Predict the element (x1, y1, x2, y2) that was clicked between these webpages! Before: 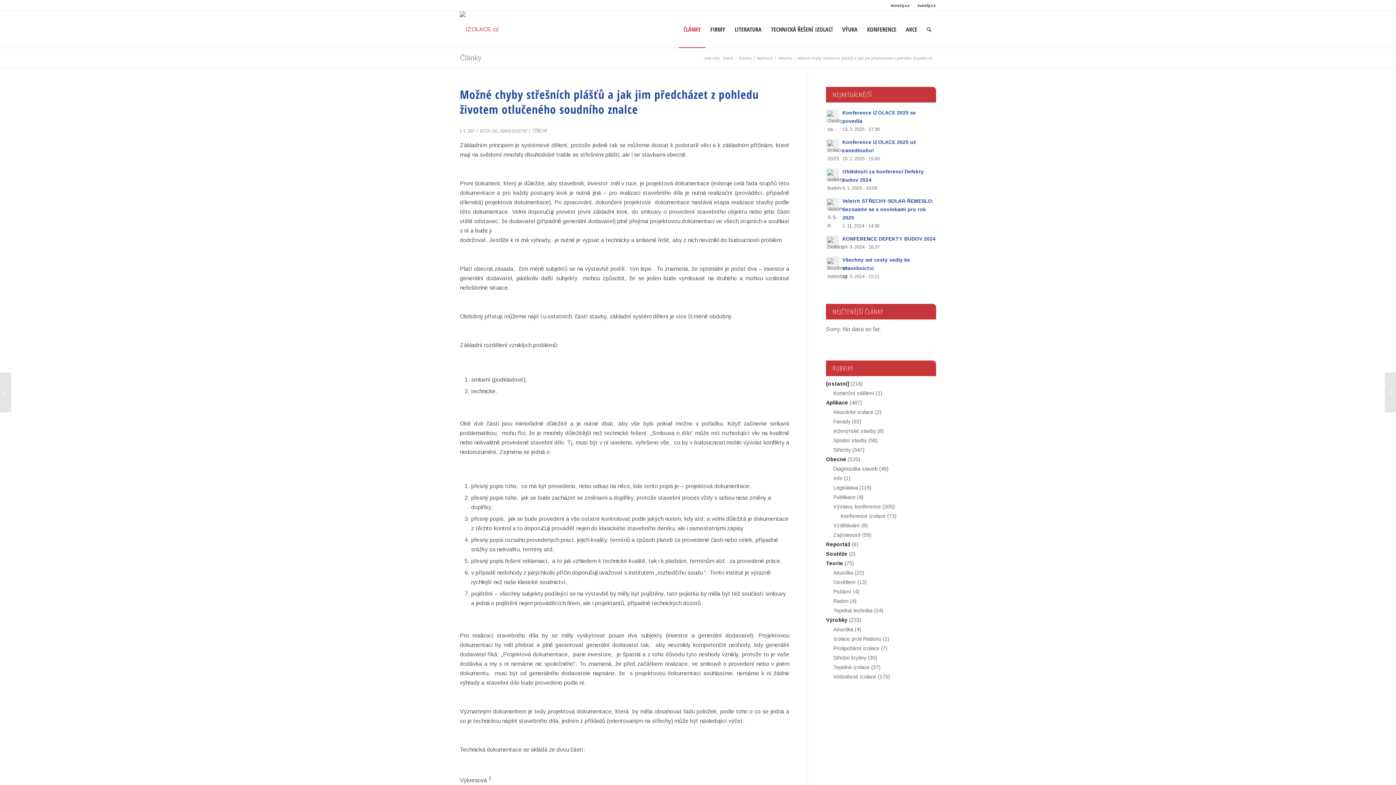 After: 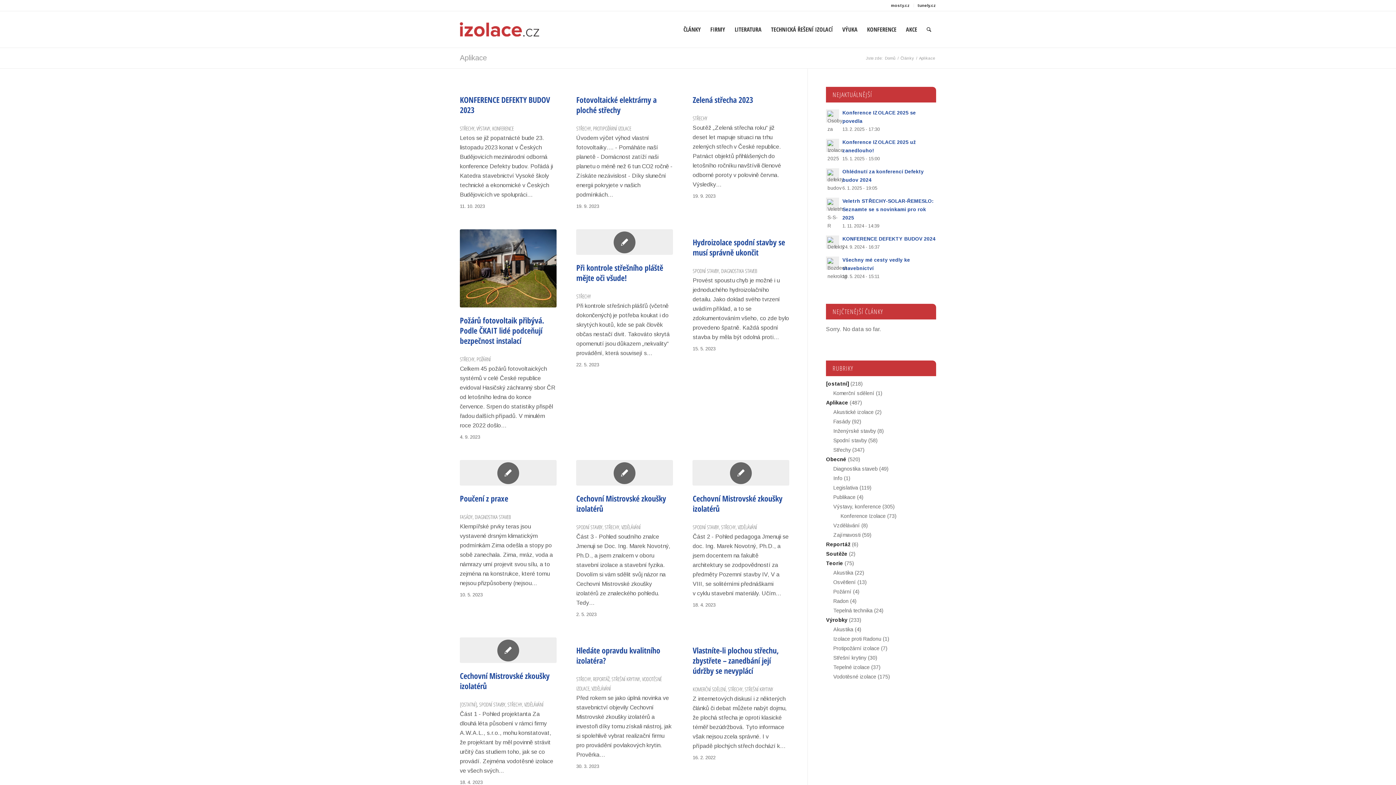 Action: label: Aplikace bbox: (826, 400, 848, 405)